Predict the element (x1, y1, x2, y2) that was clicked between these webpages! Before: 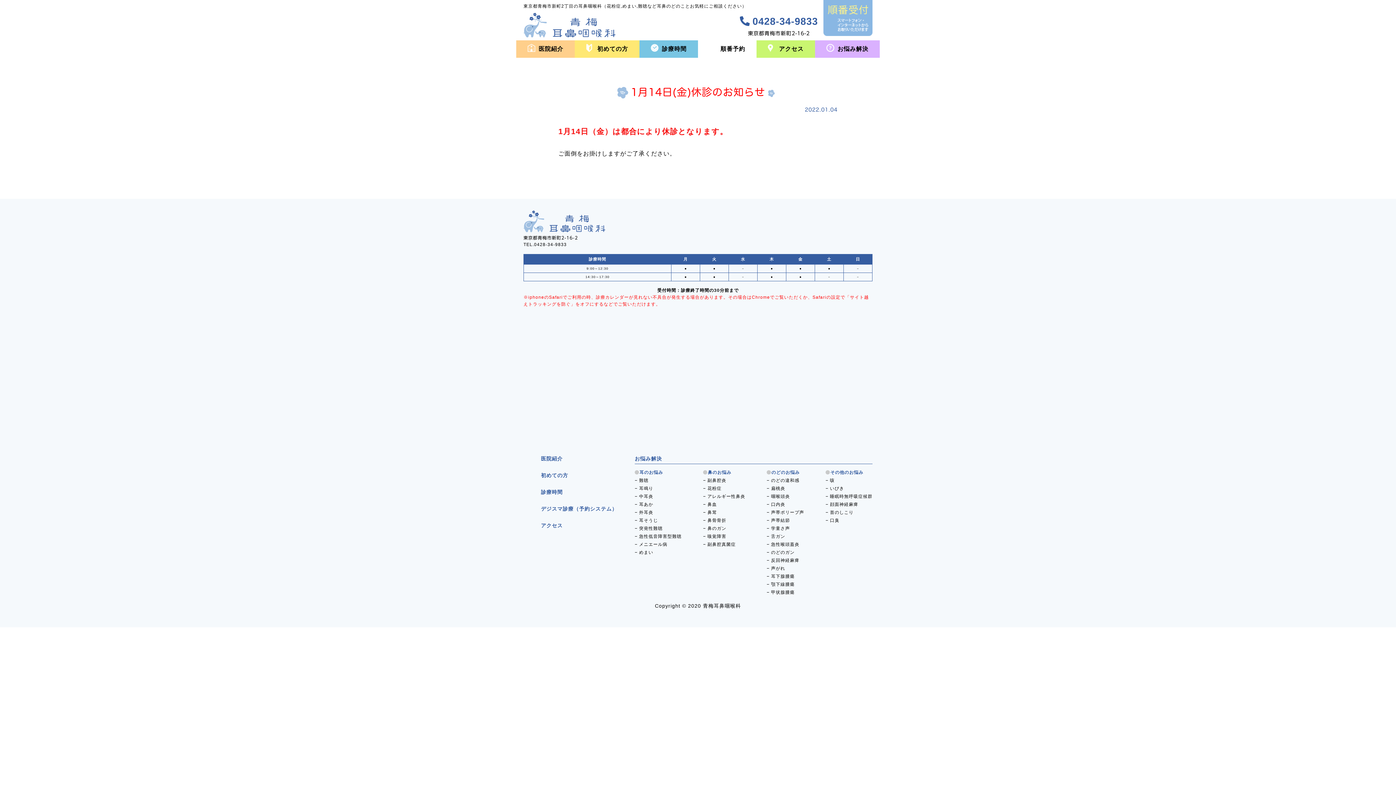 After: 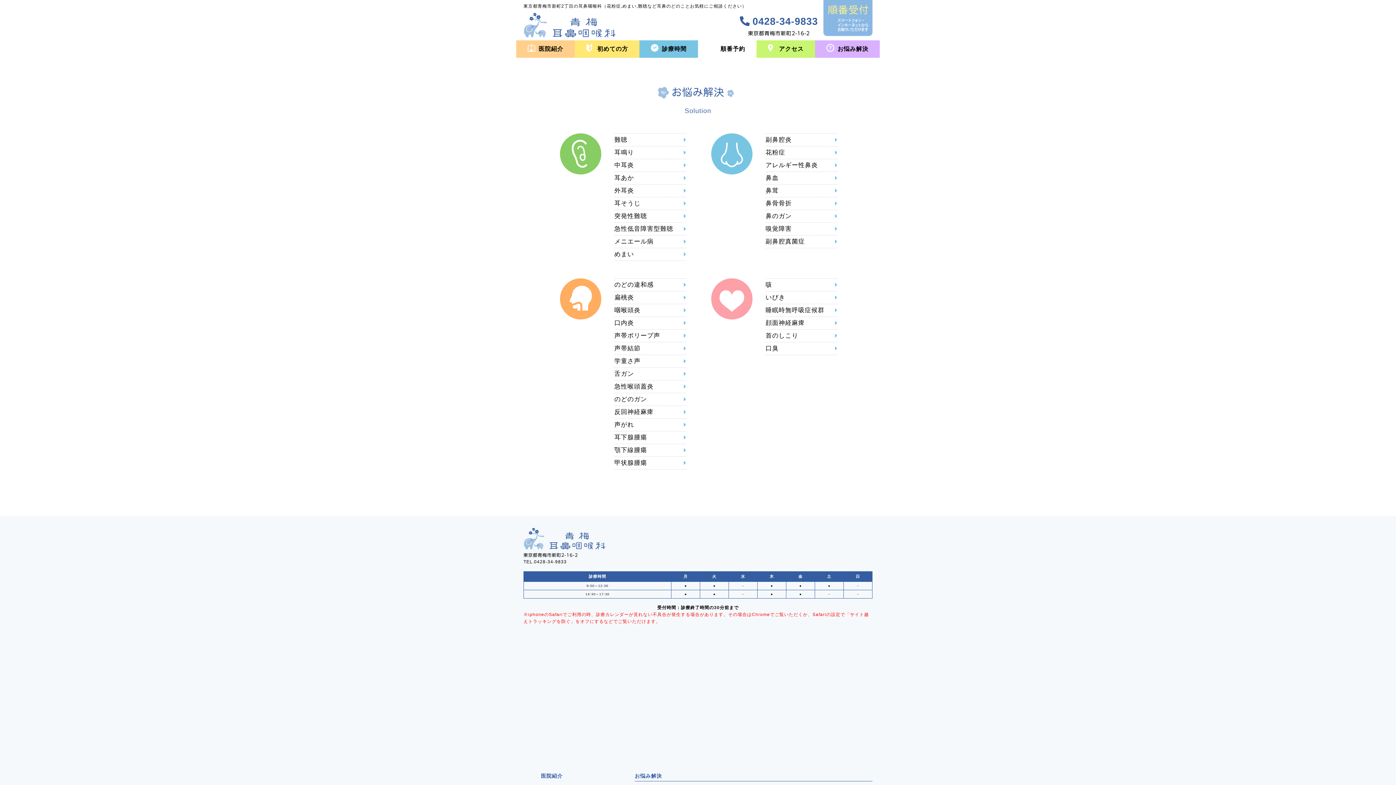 Action: label: お悩み解決 bbox: (815, 40, 880, 57)